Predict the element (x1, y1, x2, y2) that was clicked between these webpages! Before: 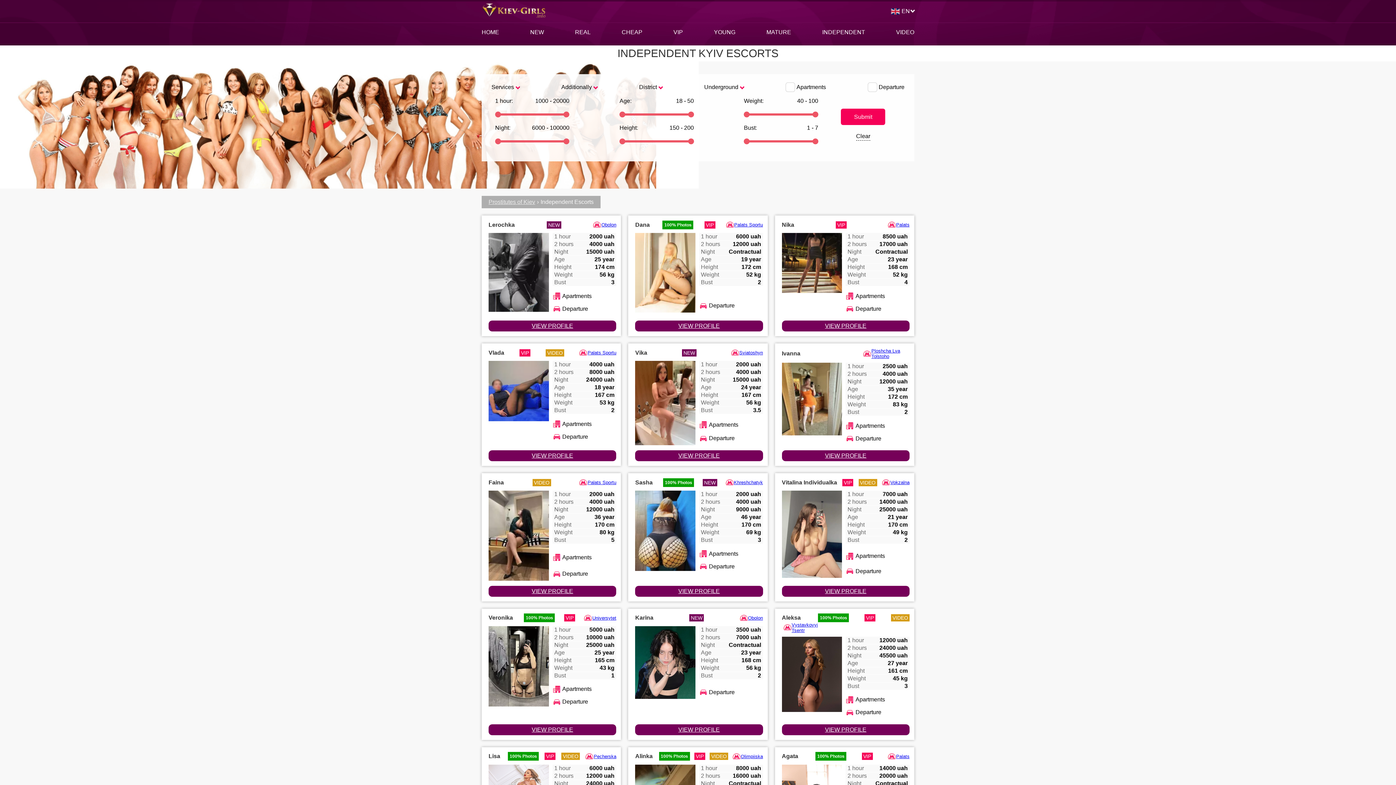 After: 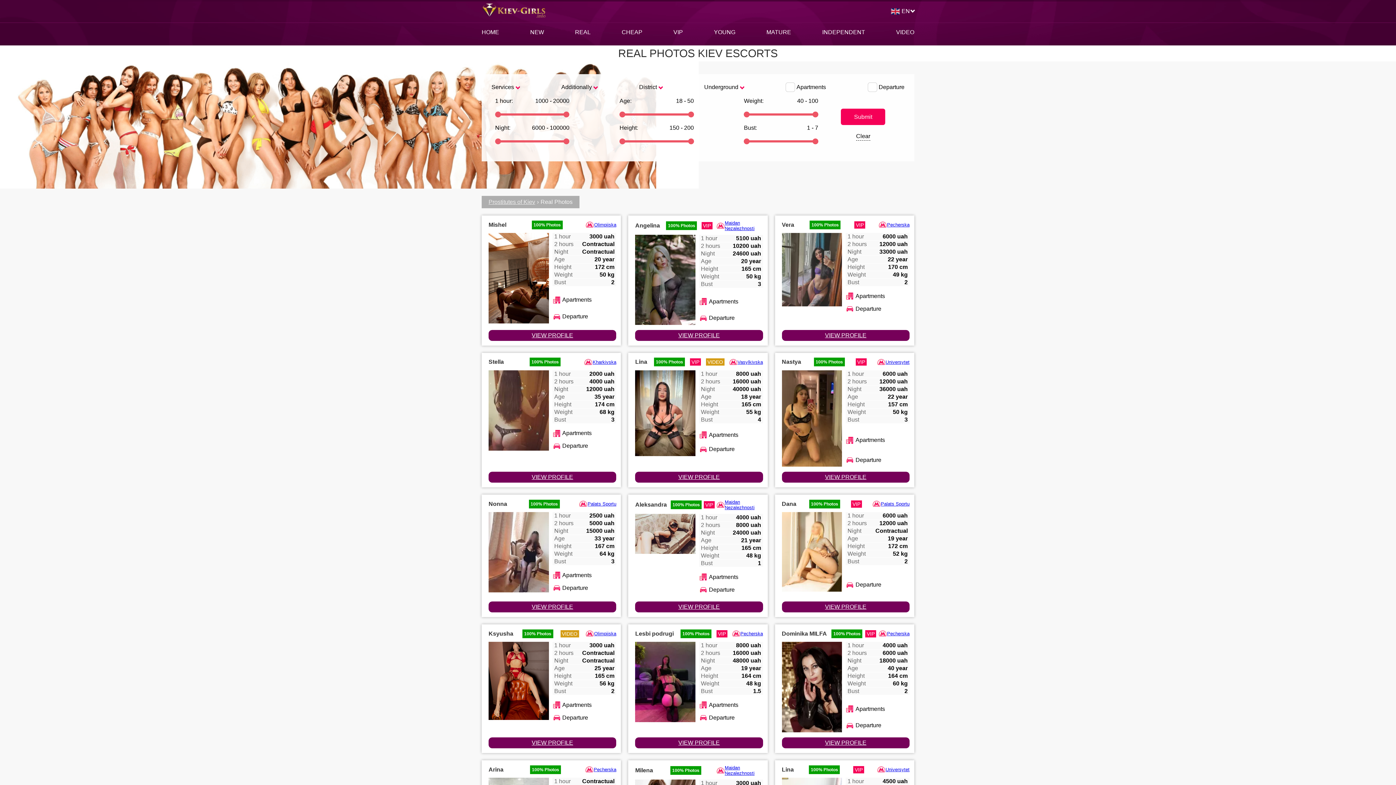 Action: label: REAL bbox: (575, 29, 590, 35)